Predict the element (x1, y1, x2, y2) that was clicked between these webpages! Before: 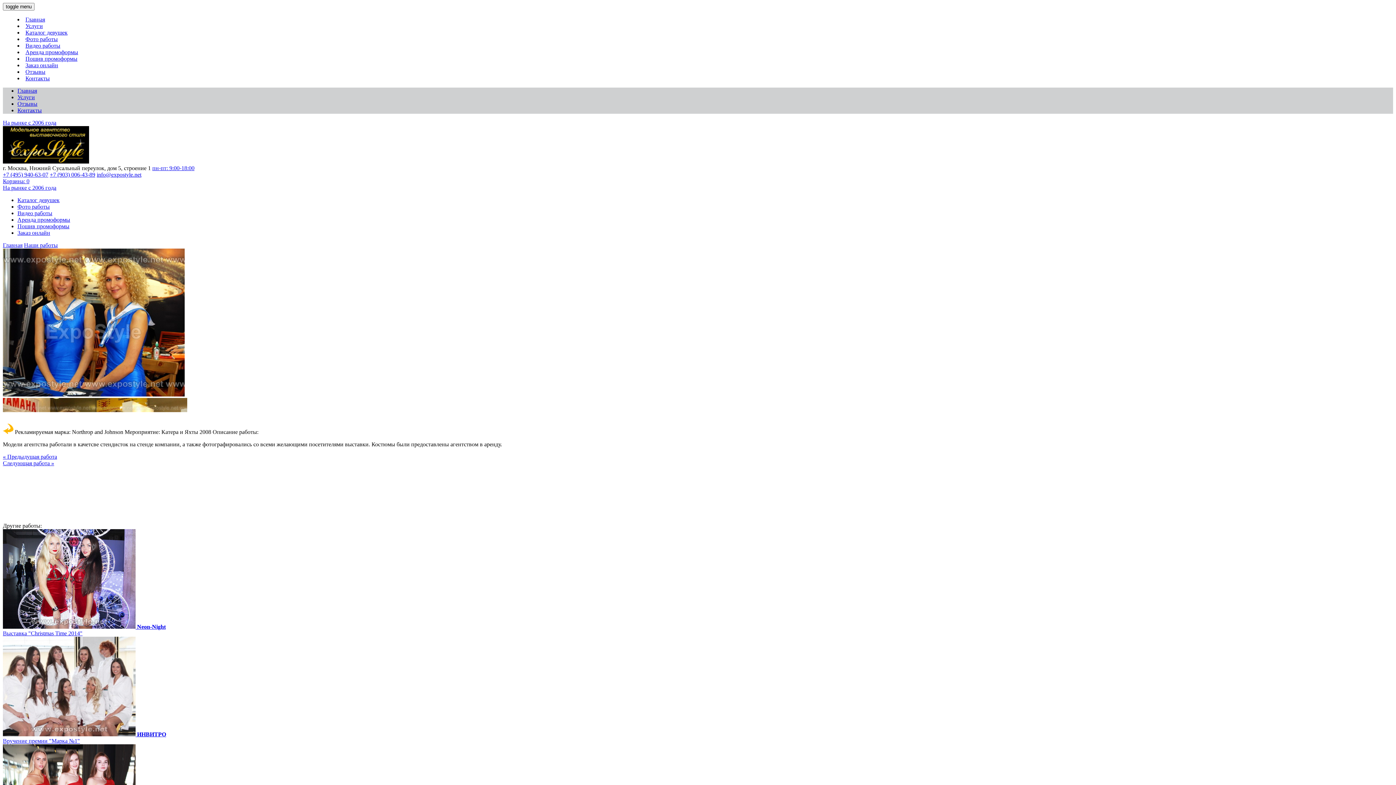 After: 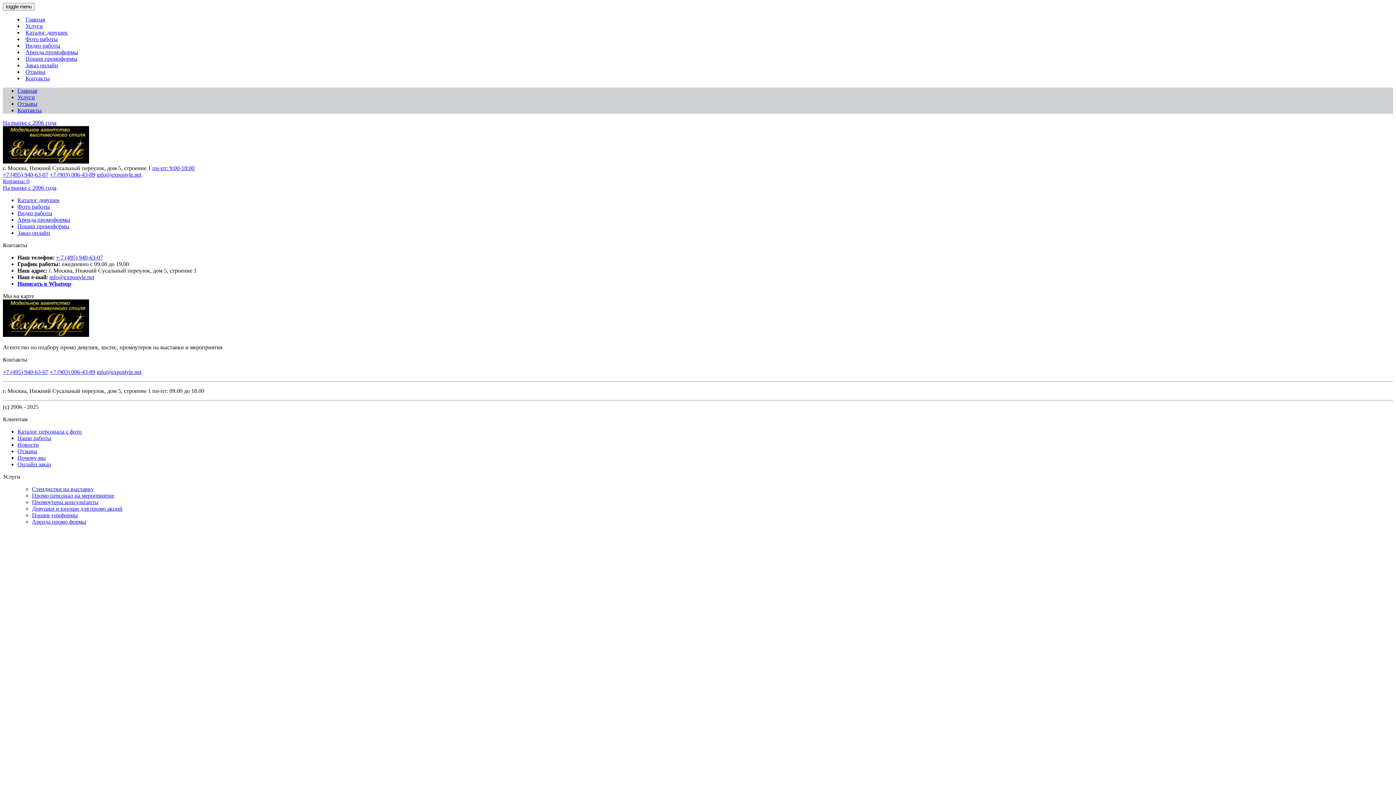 Action: label: пн-пт: 9:00-18:00 bbox: (152, 165, 194, 171)